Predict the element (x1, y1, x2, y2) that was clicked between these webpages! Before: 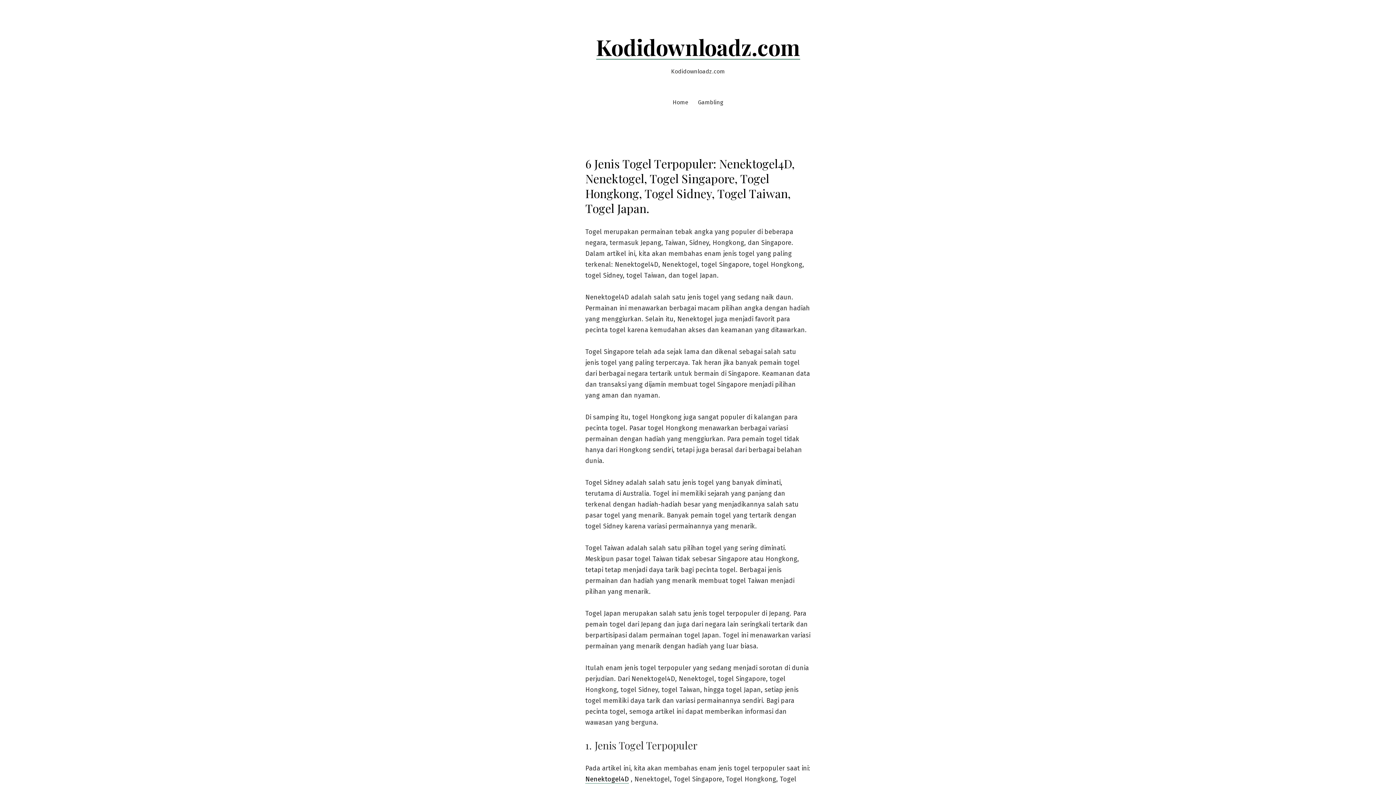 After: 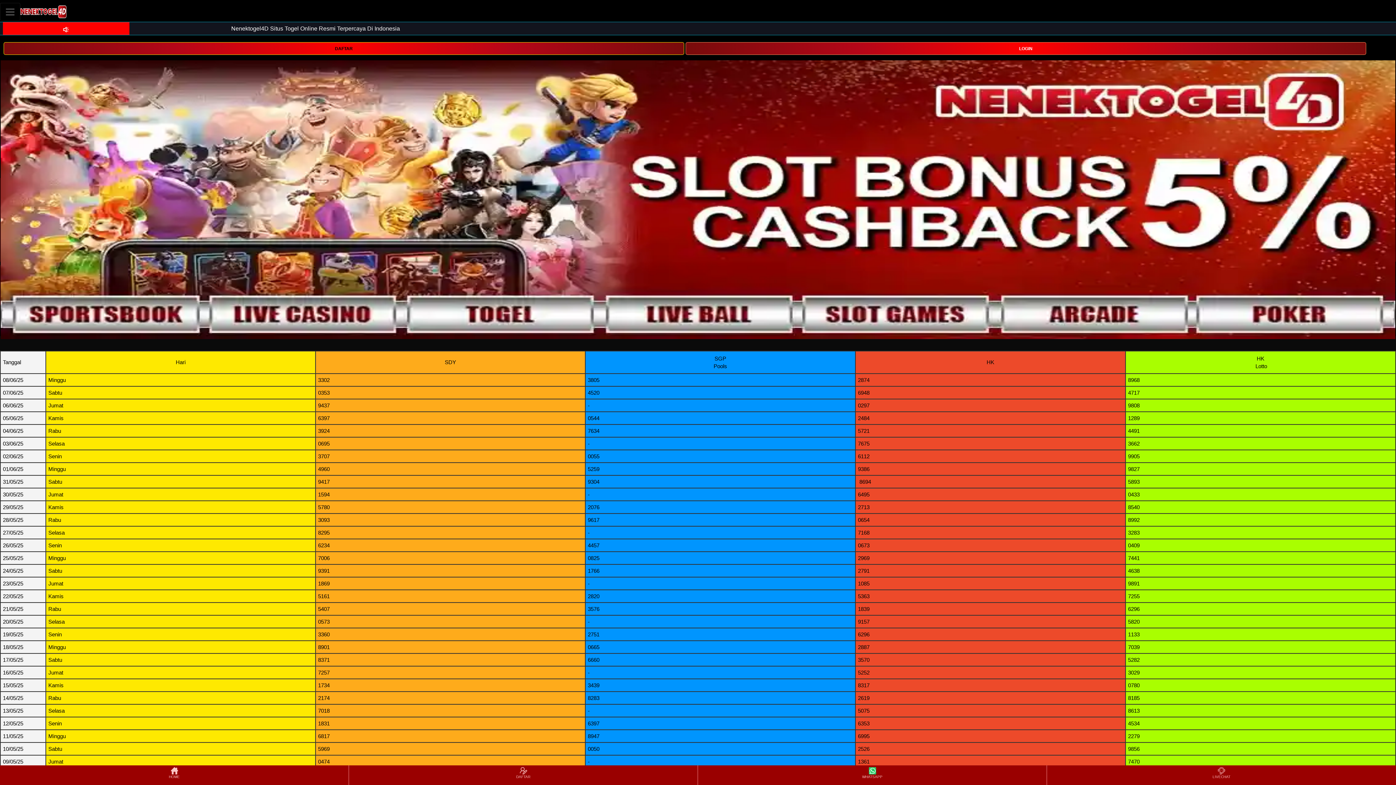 Action: label: Nenektogel4D bbox: (585, 775, 629, 784)